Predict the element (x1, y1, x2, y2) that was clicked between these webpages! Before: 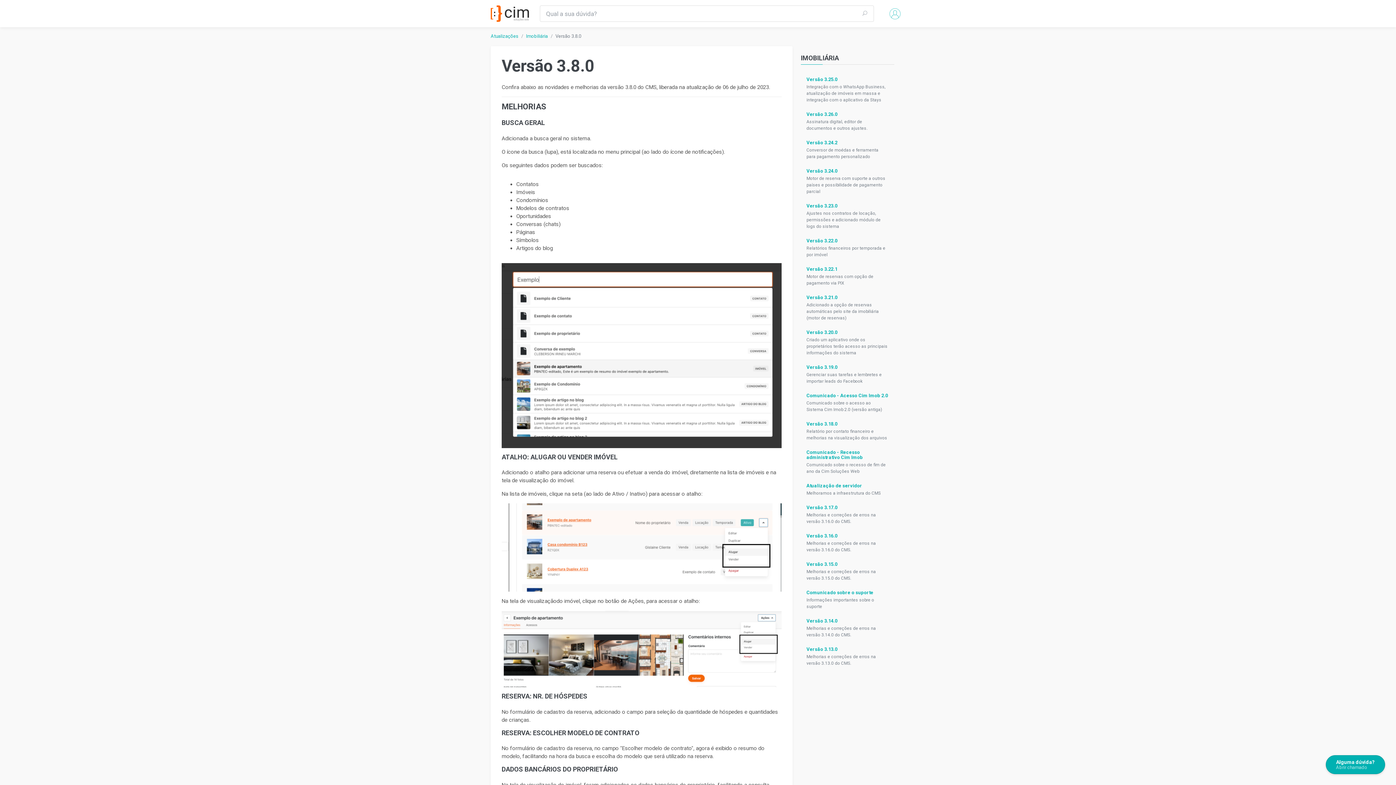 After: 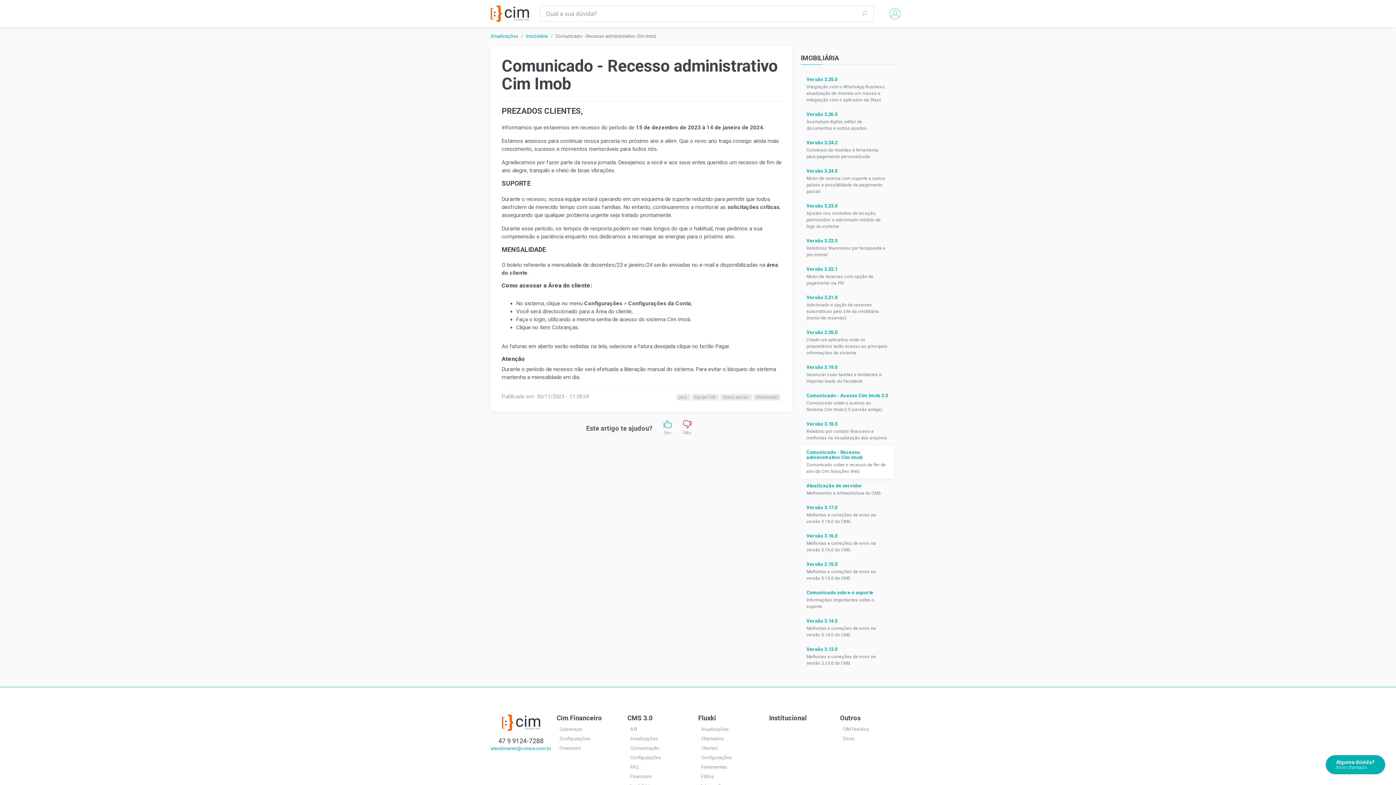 Action: bbox: (800, 446, 894, 478) label: Comunicado - Recesso administrativo Cim Imob
Comunicado sobre o recesso de fim de ano da Cim Soluções Web